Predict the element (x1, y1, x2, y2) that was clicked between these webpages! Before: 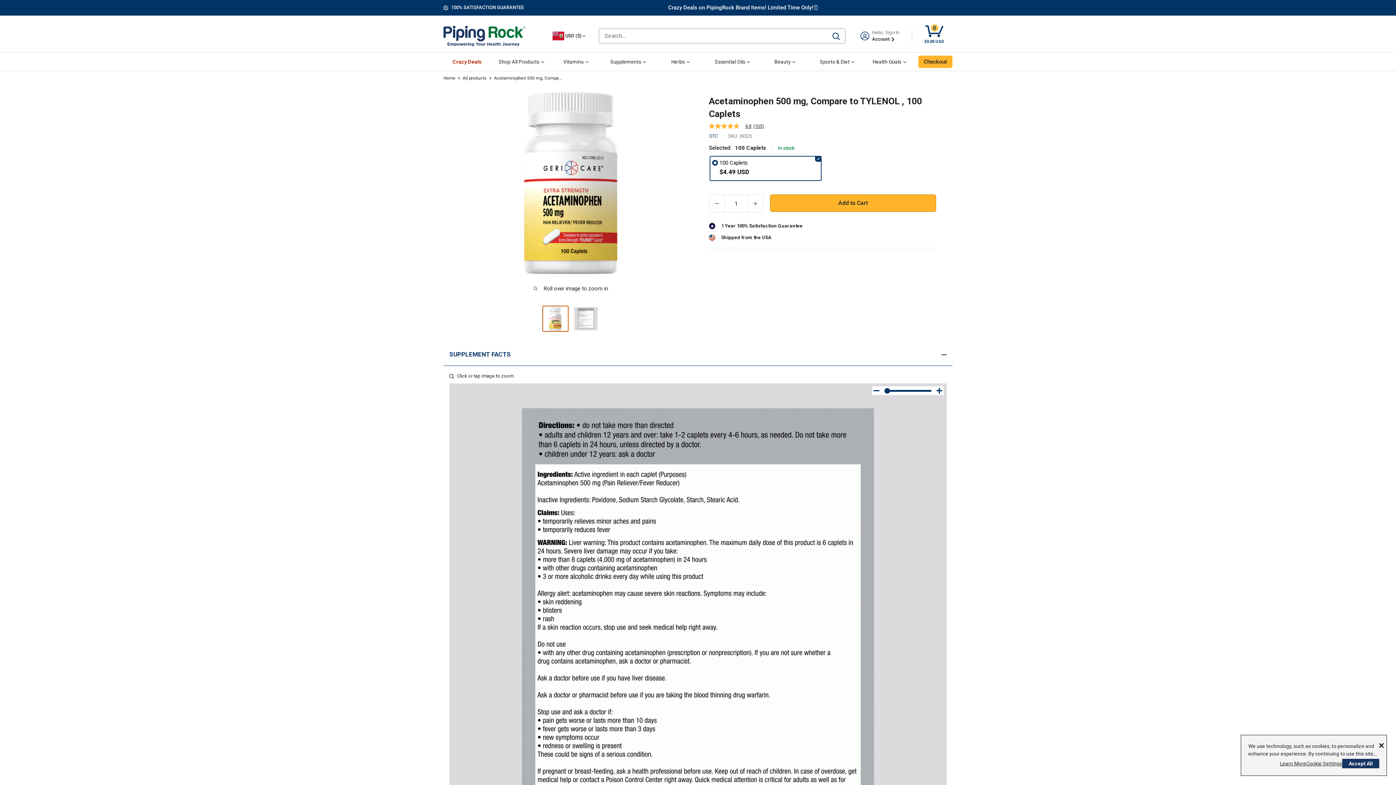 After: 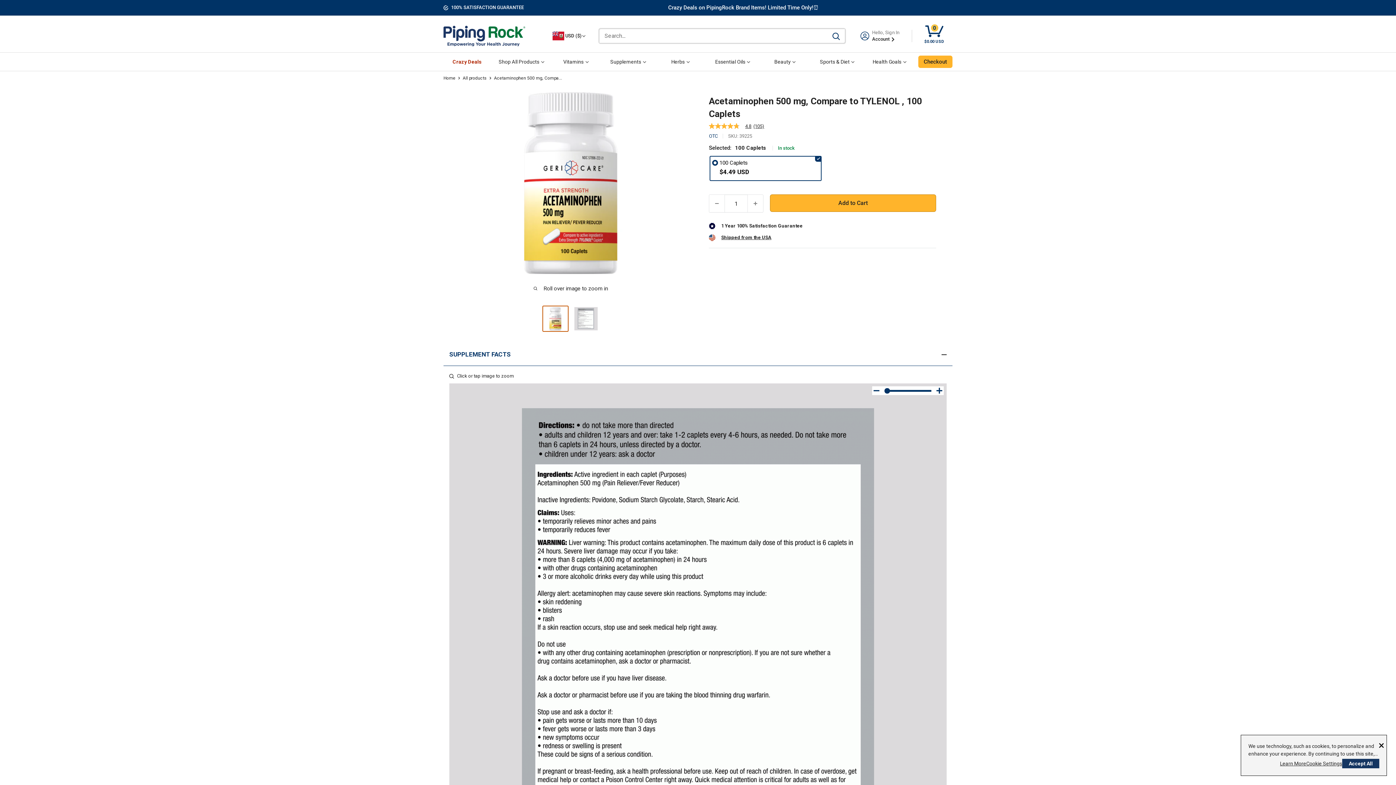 Action: label: Shipped from the USA bbox: (721, 234, 771, 240)